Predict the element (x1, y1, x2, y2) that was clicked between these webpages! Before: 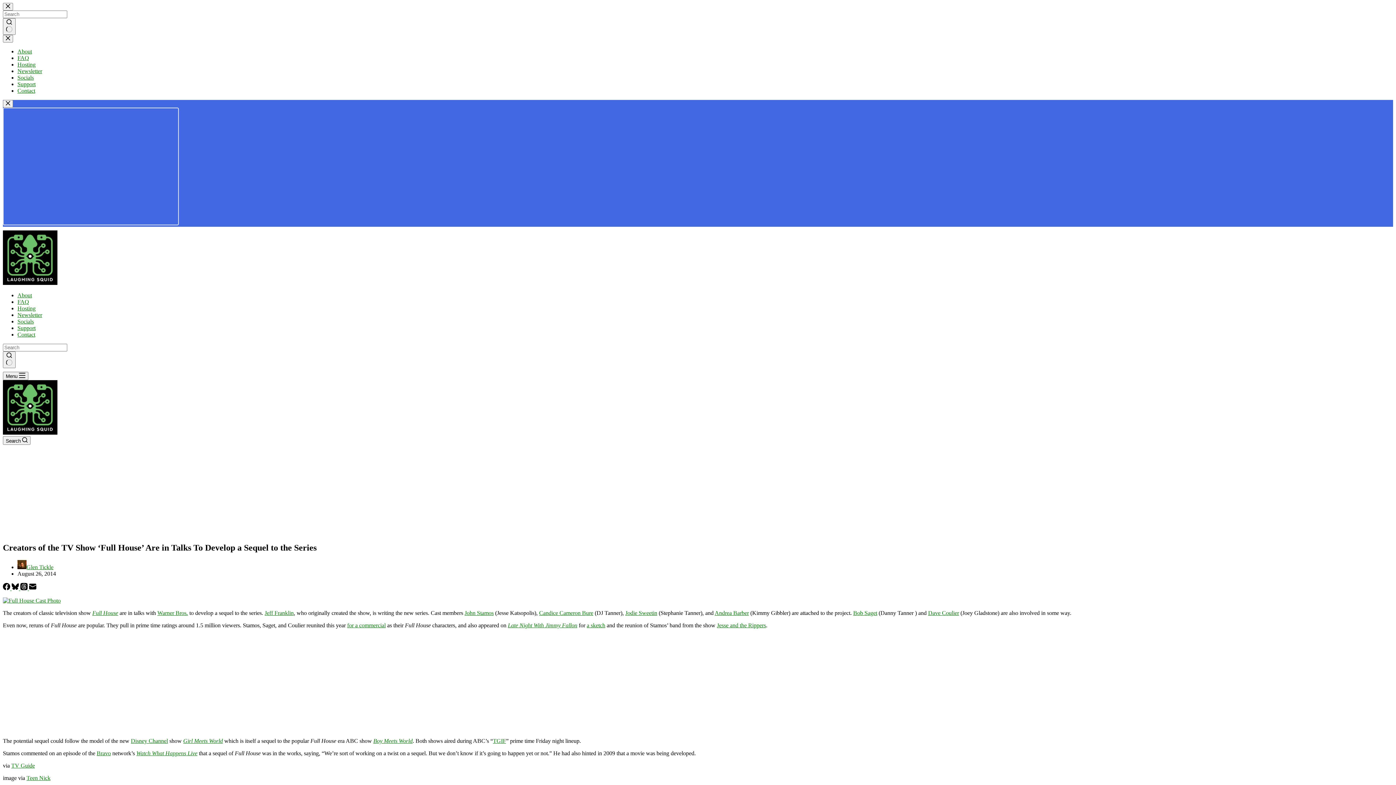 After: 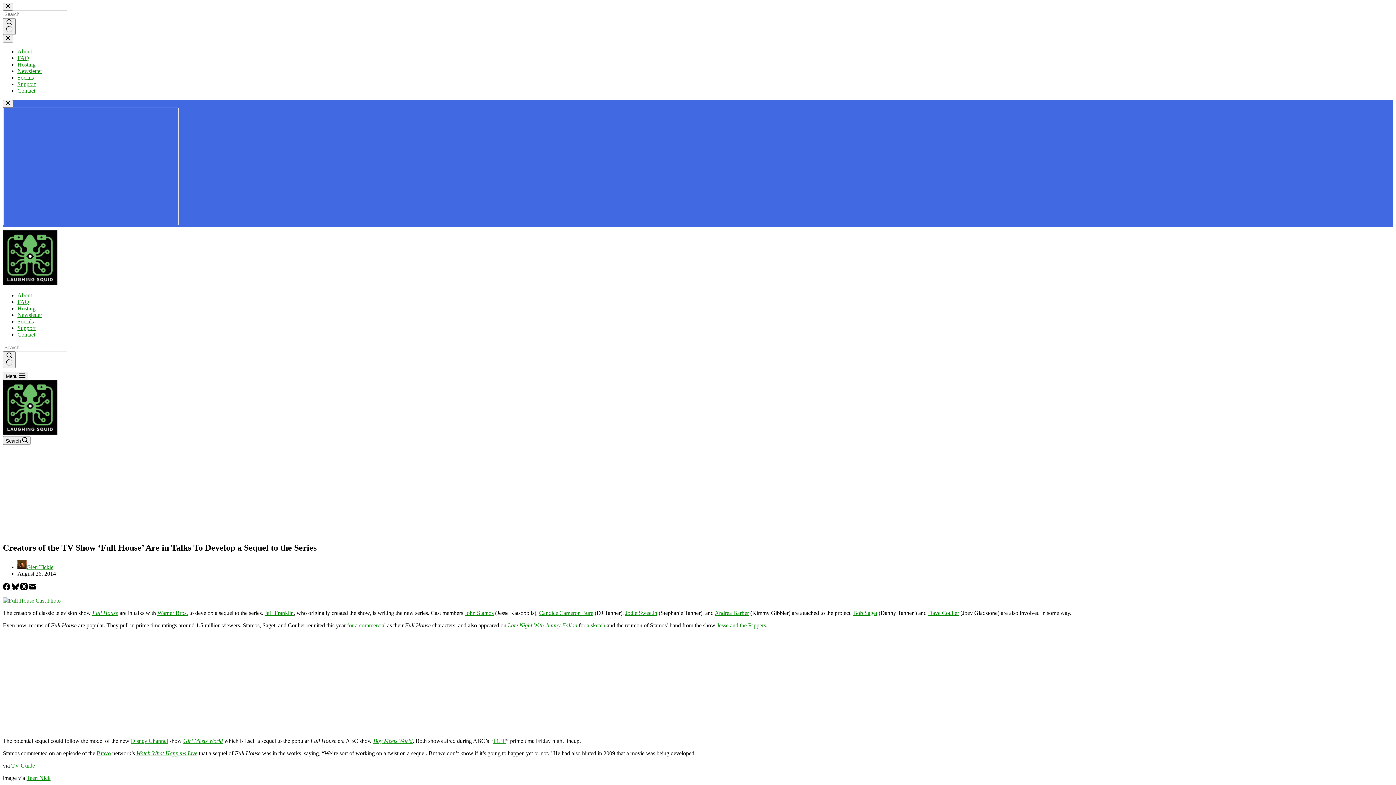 Action: label: Bravo bbox: (96, 750, 110, 756)